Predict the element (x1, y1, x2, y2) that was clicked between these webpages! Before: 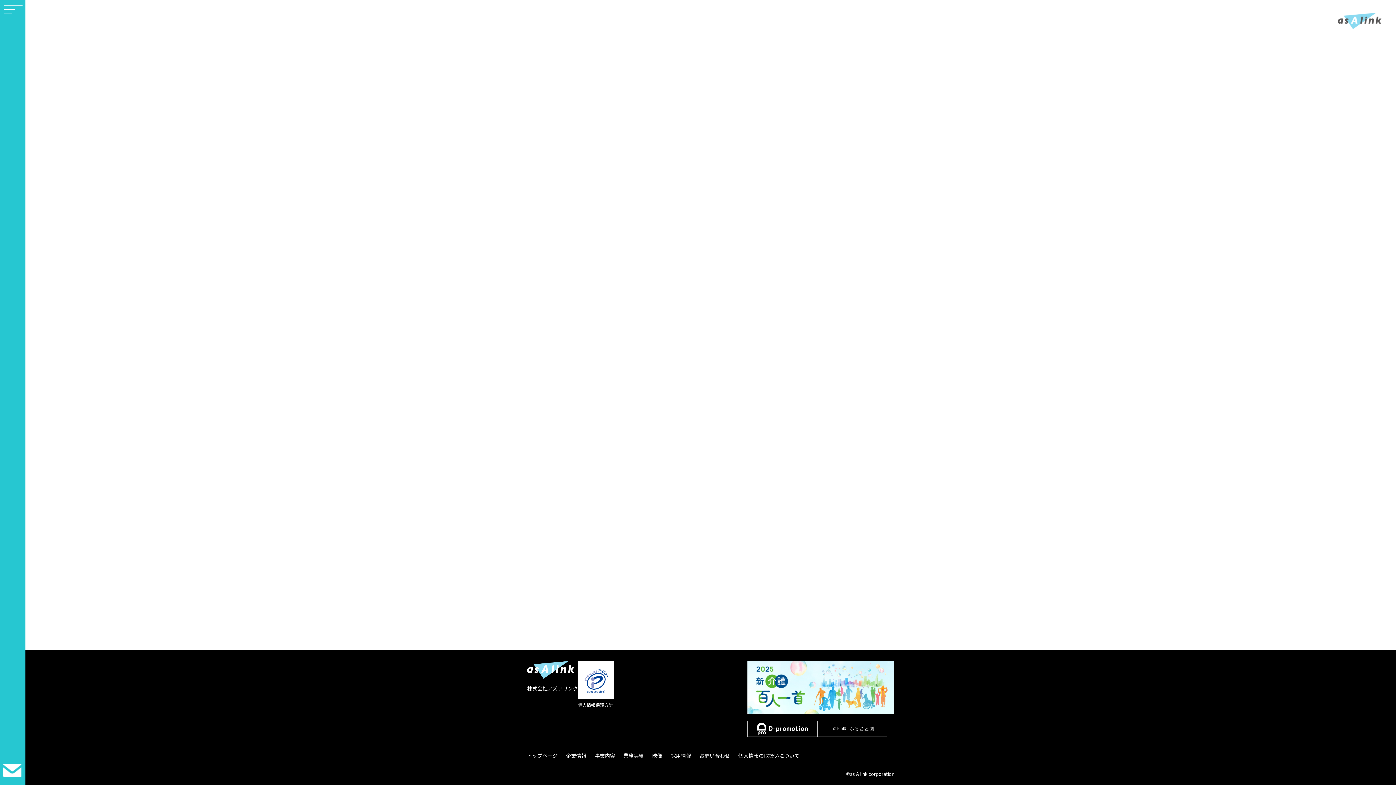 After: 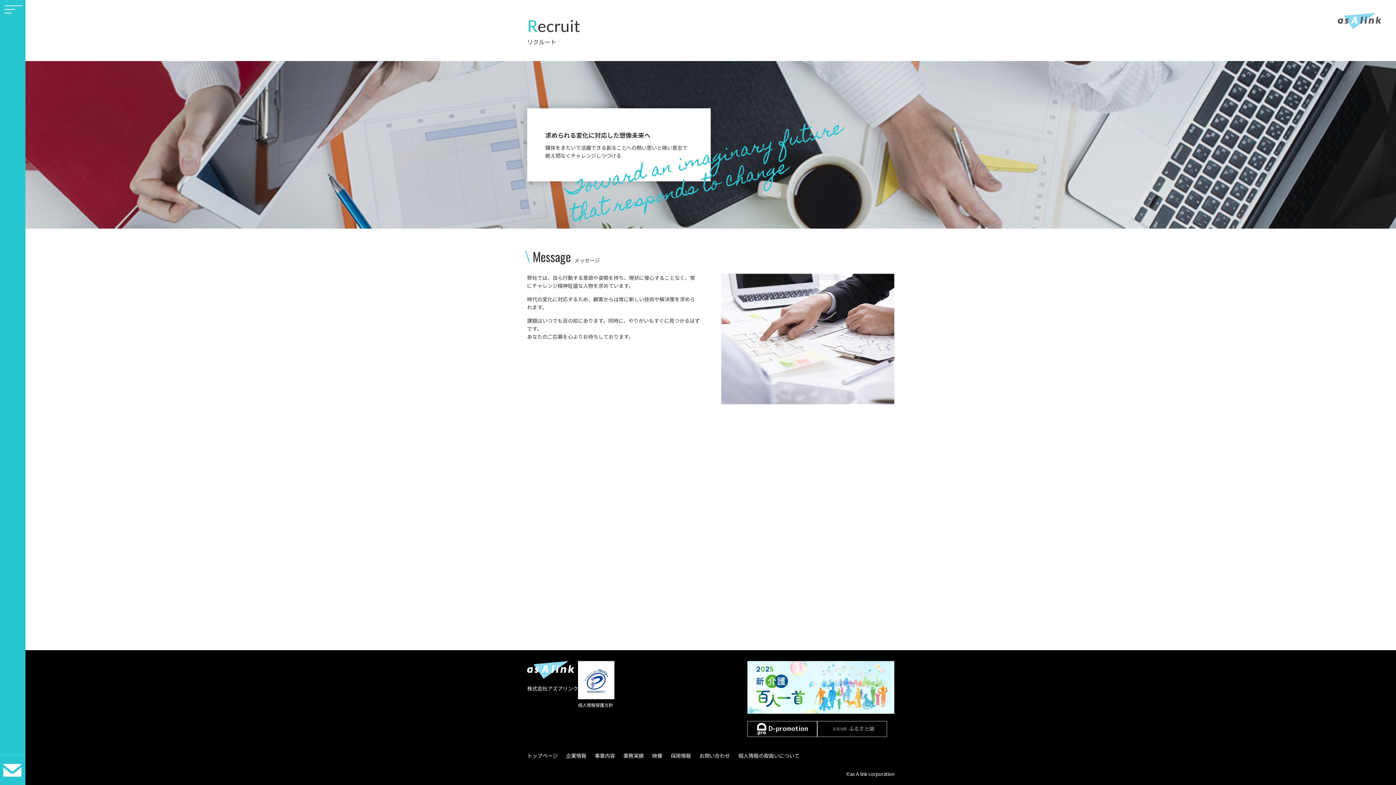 Action: label: 採用情報 bbox: (670, 752, 691, 759)